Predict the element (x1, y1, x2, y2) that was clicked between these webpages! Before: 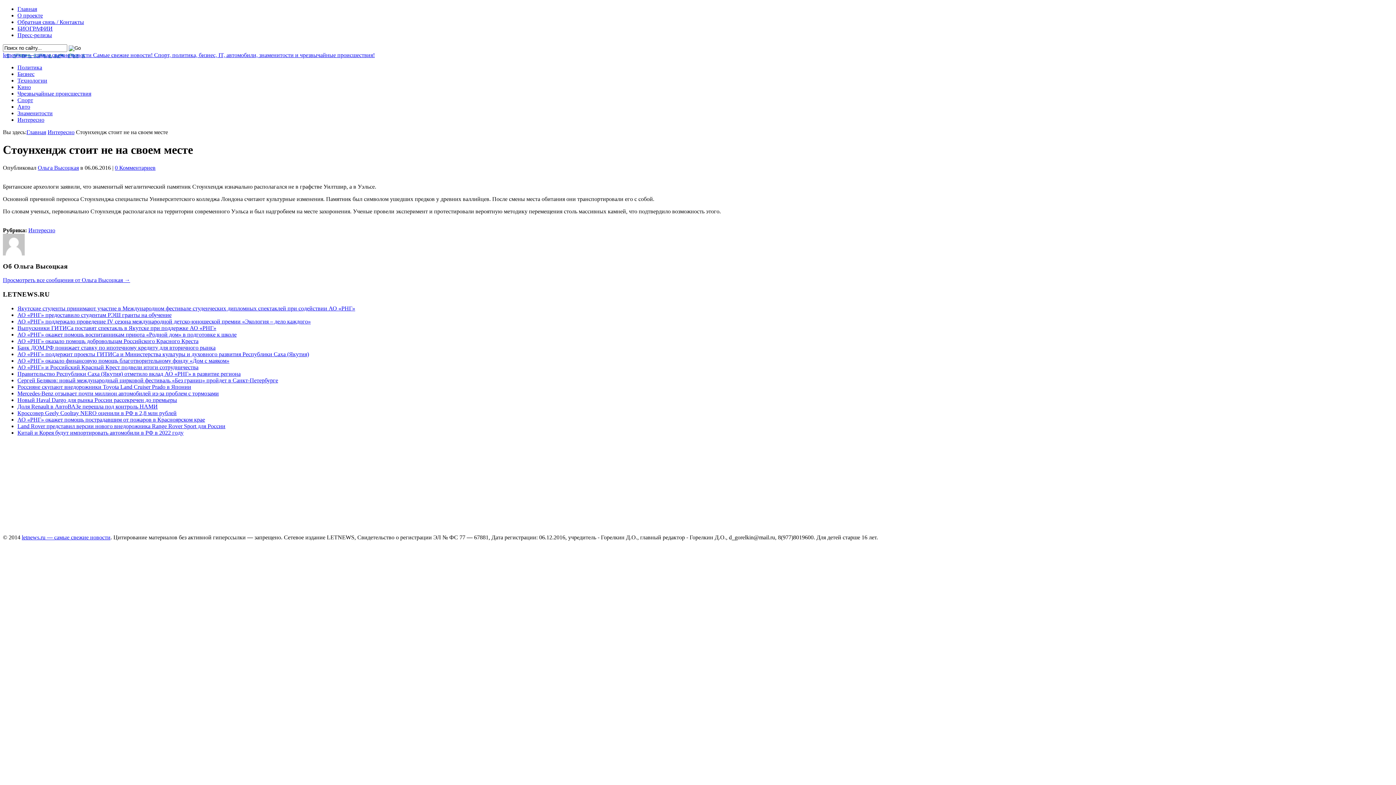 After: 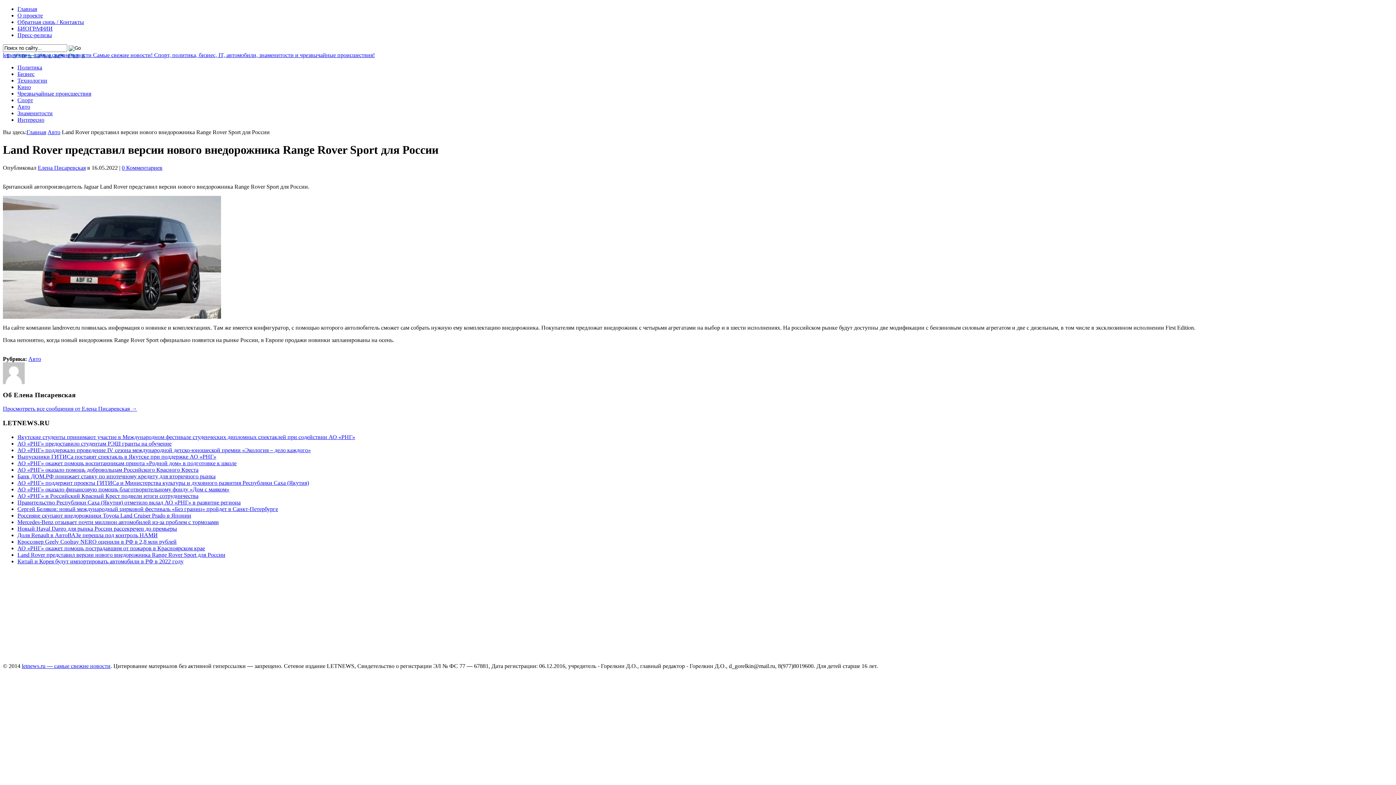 Action: bbox: (17, 423, 225, 429) label: Land Rover представил версии нового внедорожника Range Rover Sport для России